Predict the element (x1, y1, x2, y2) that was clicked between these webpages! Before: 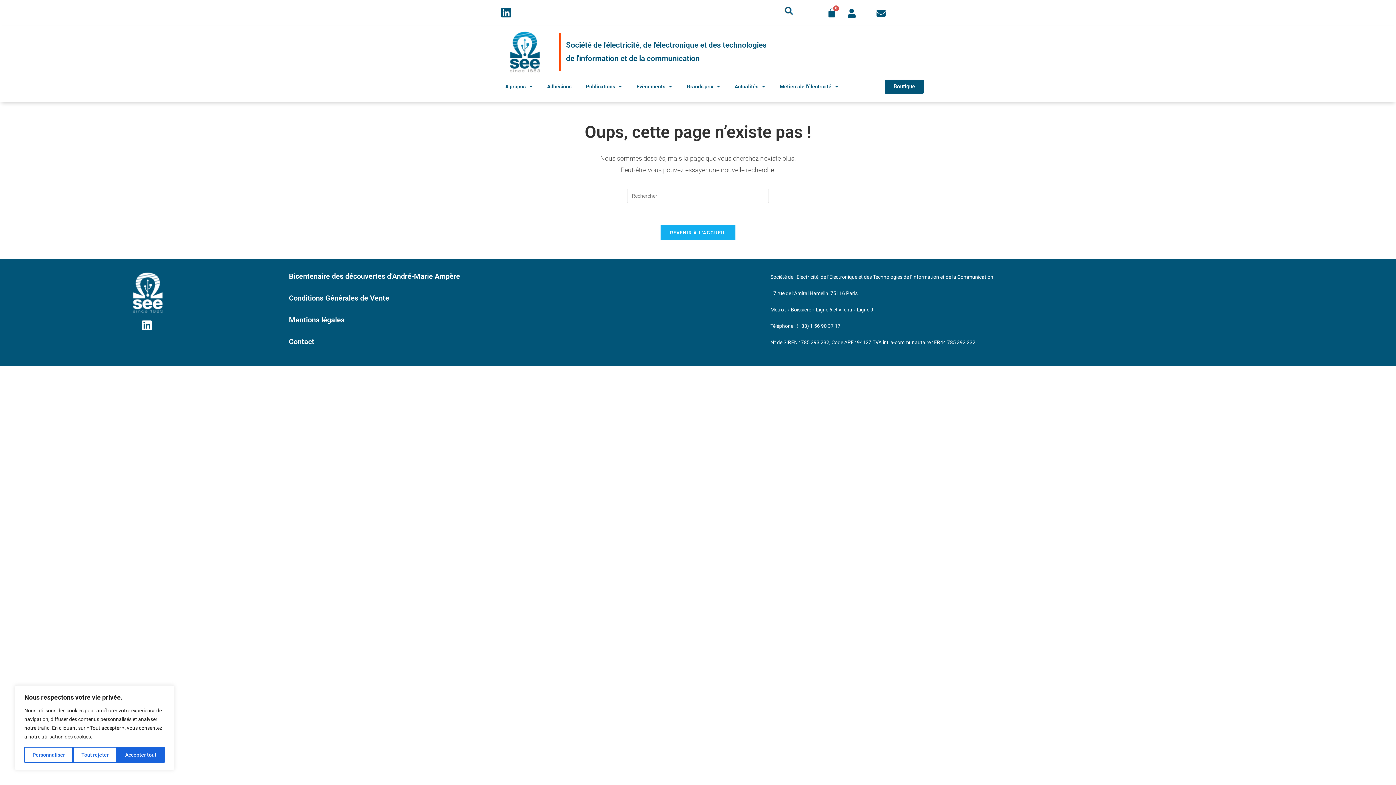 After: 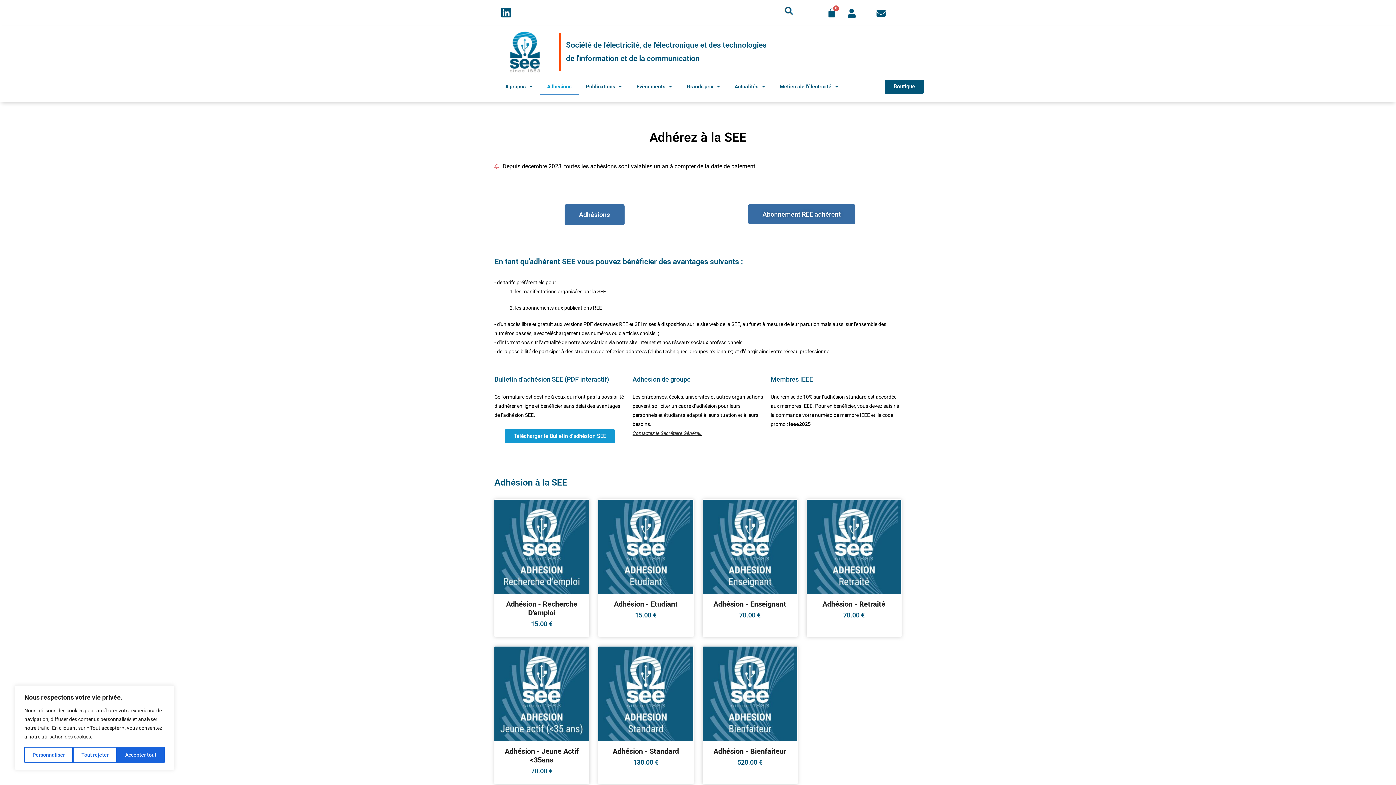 Action: bbox: (540, 78, 578, 94) label: Adhésions